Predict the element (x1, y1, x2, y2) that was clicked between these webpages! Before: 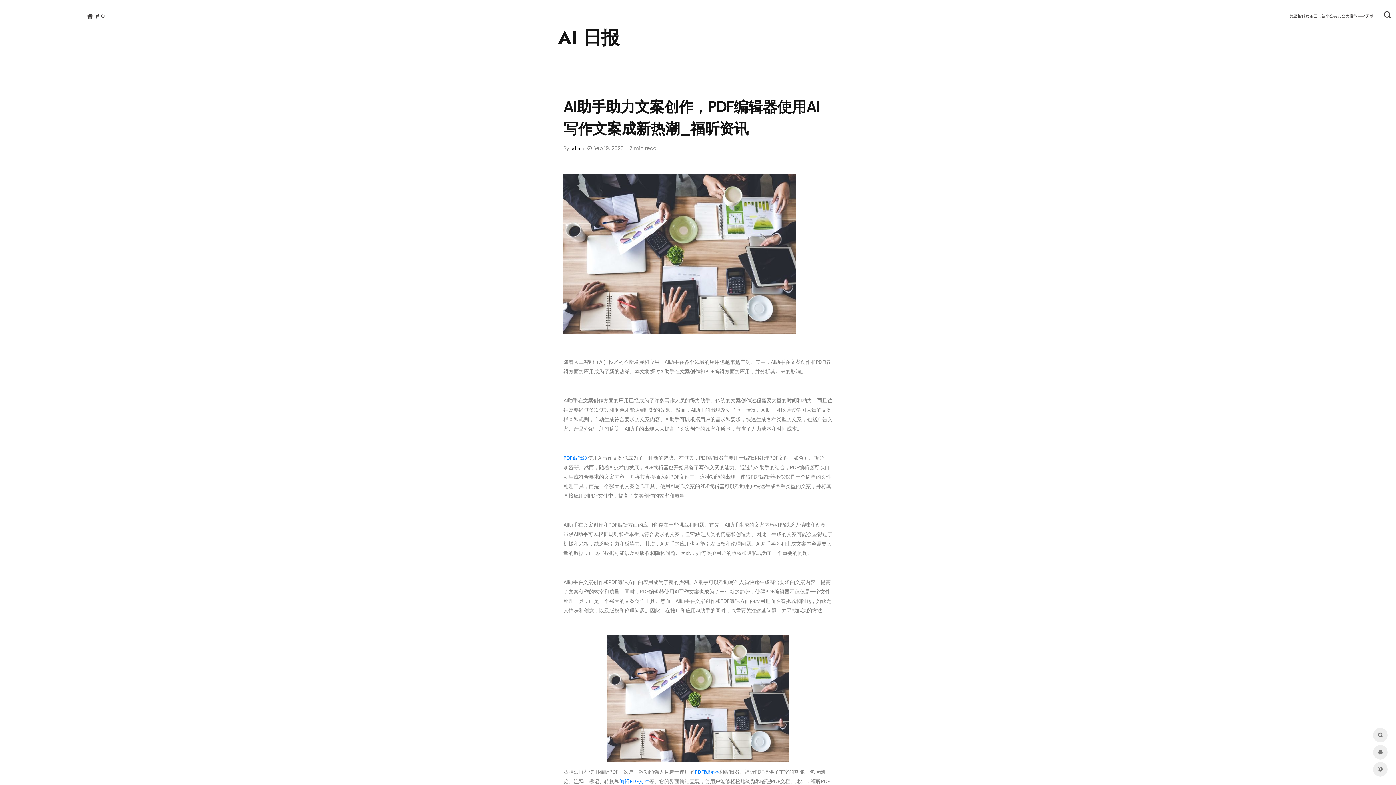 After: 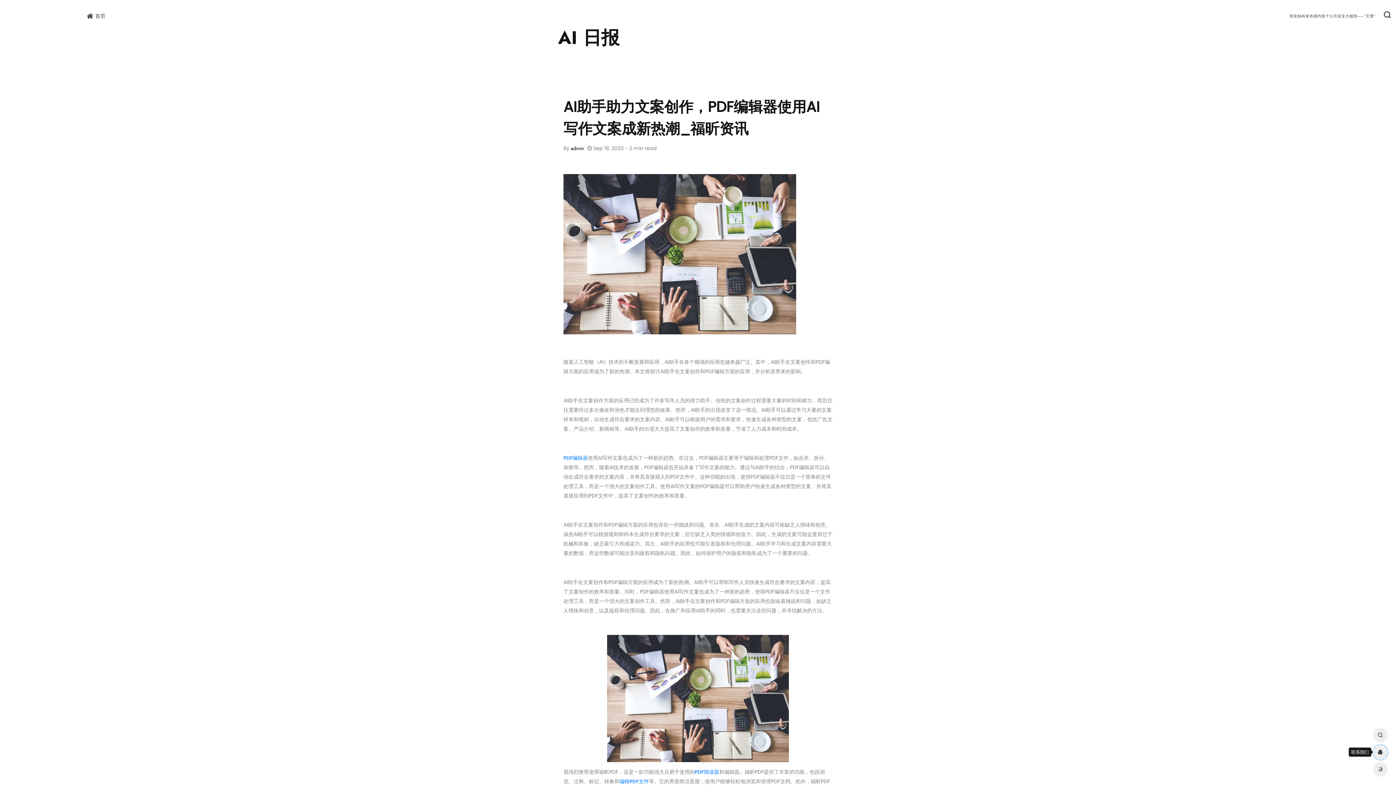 Action: bbox: (1373, 745, 1387, 759)